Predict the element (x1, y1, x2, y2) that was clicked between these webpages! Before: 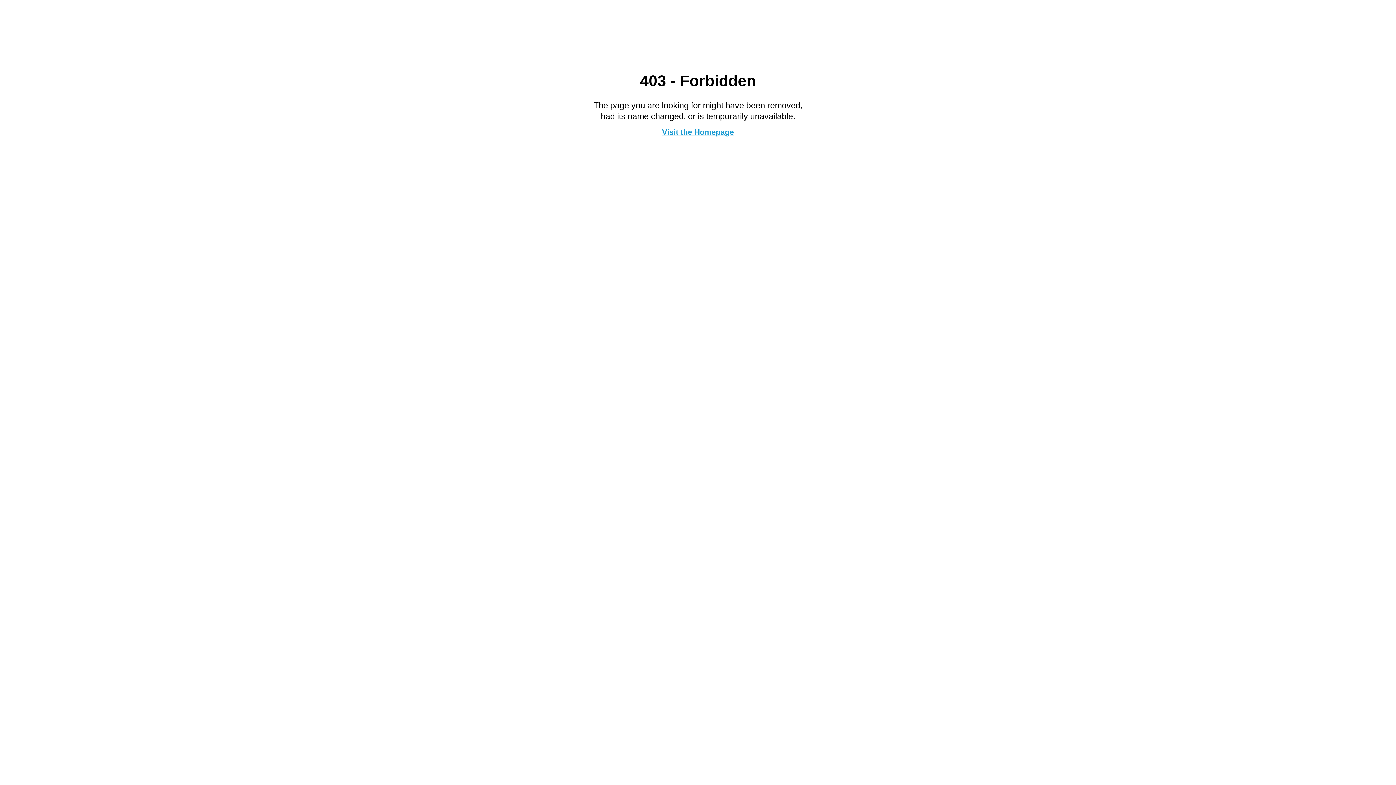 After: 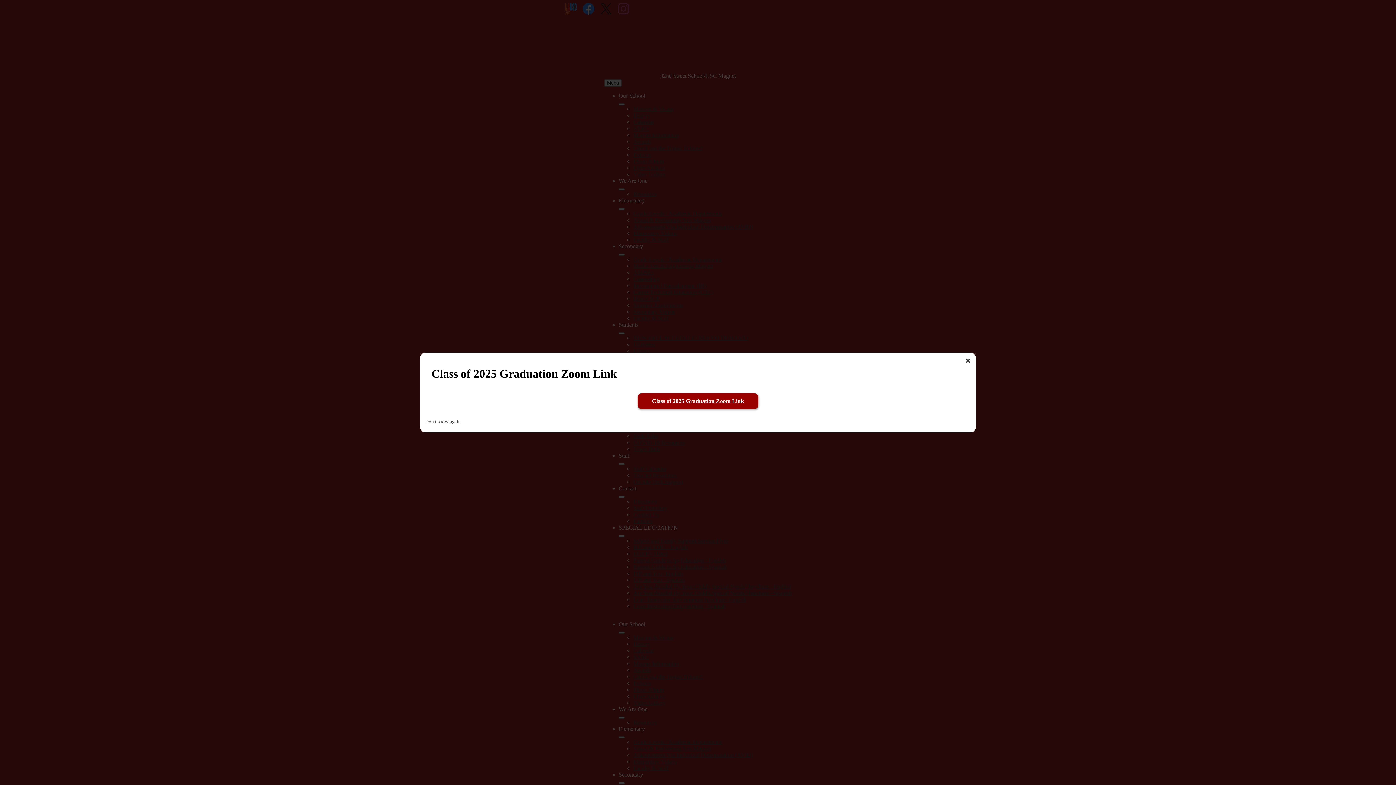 Action: label: Visit the Homepage bbox: (662, 127, 734, 136)